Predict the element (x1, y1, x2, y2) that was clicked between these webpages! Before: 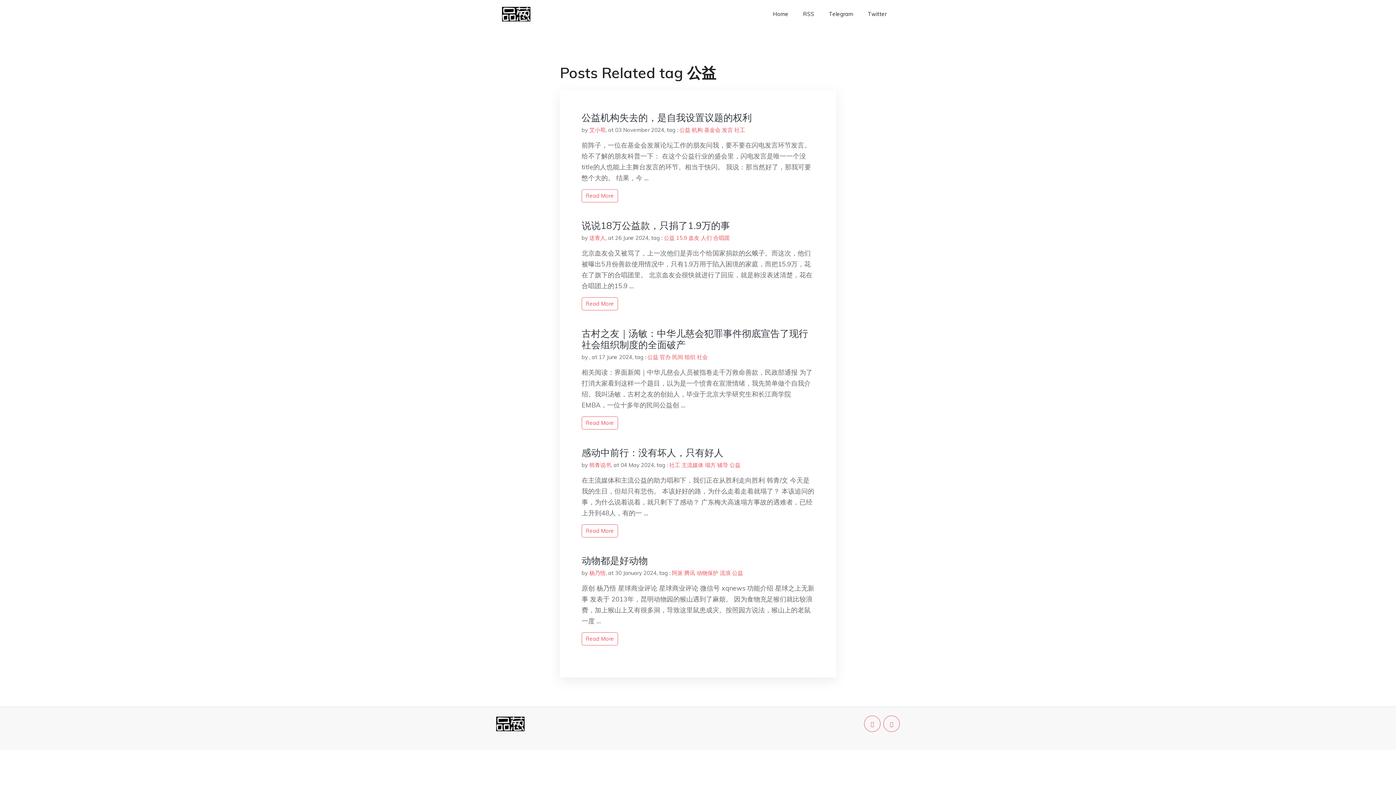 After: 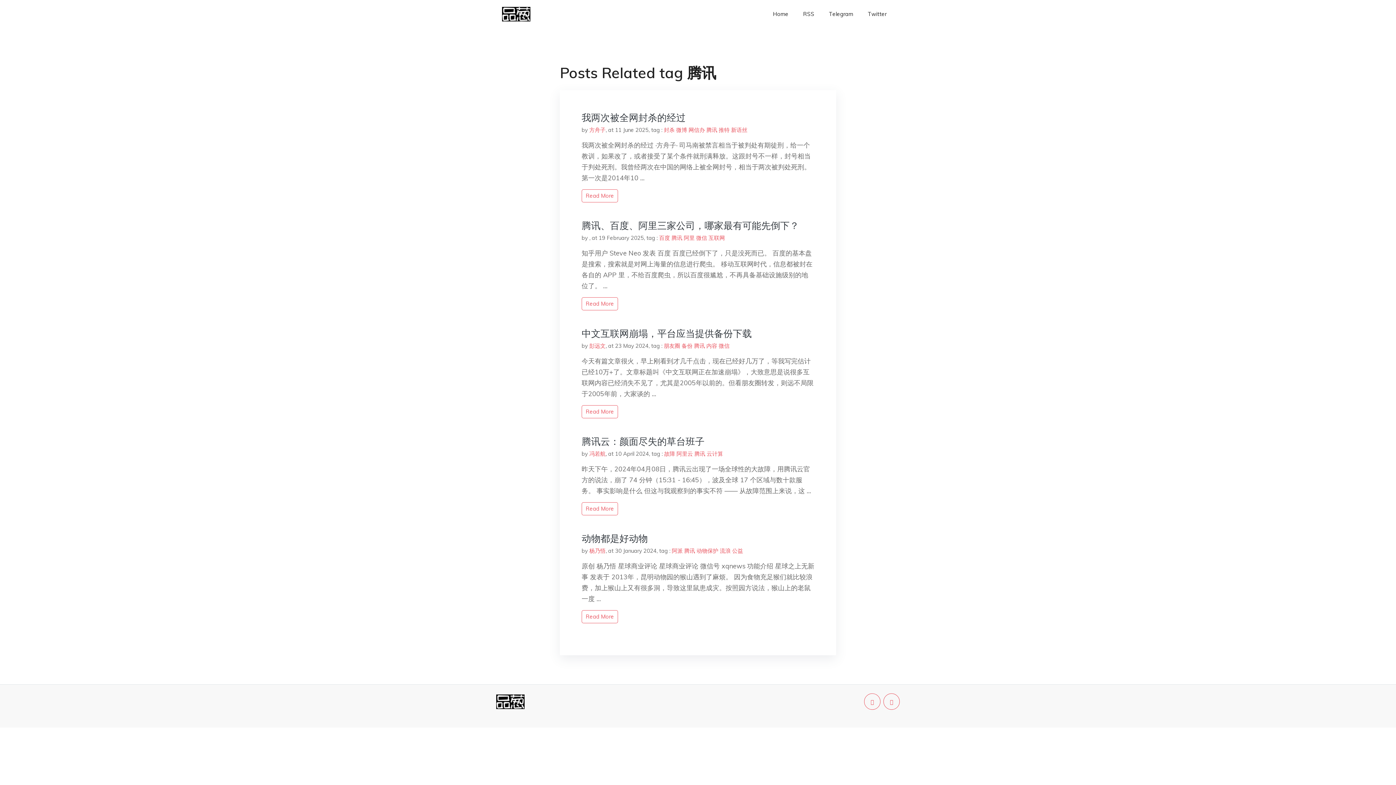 Action: bbox: (684, 569, 695, 576) label: 腾讯